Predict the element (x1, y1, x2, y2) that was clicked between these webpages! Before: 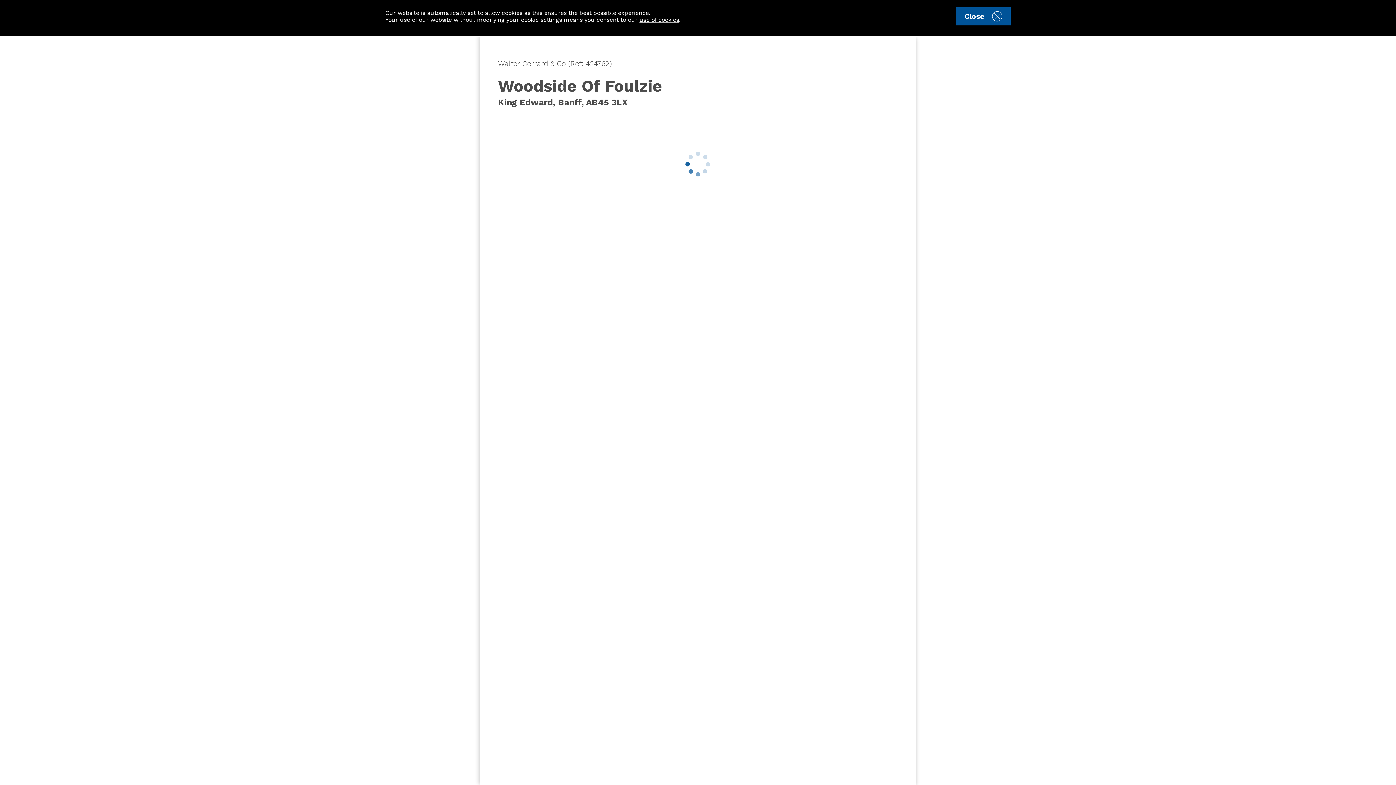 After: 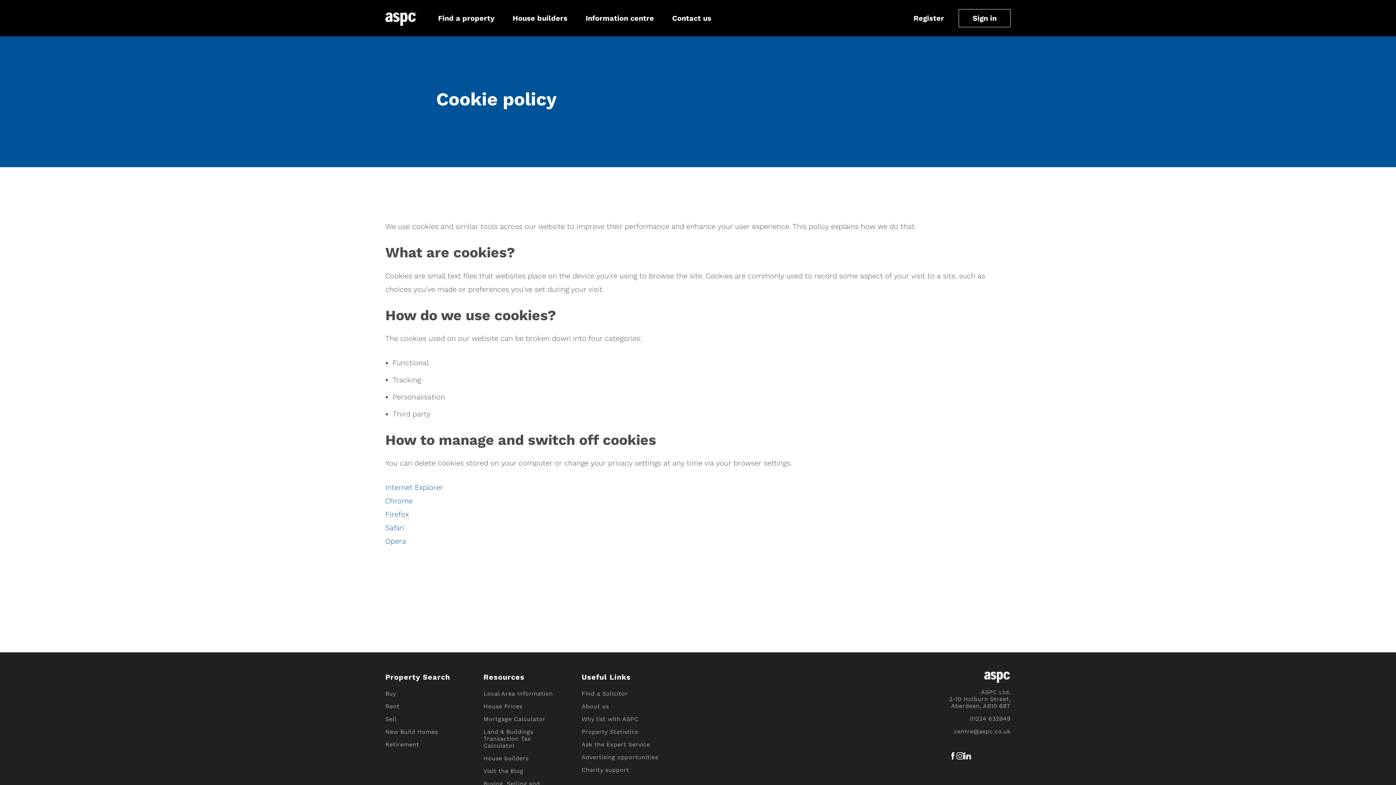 Action: bbox: (639, 16, 679, 23) label: use of cookies